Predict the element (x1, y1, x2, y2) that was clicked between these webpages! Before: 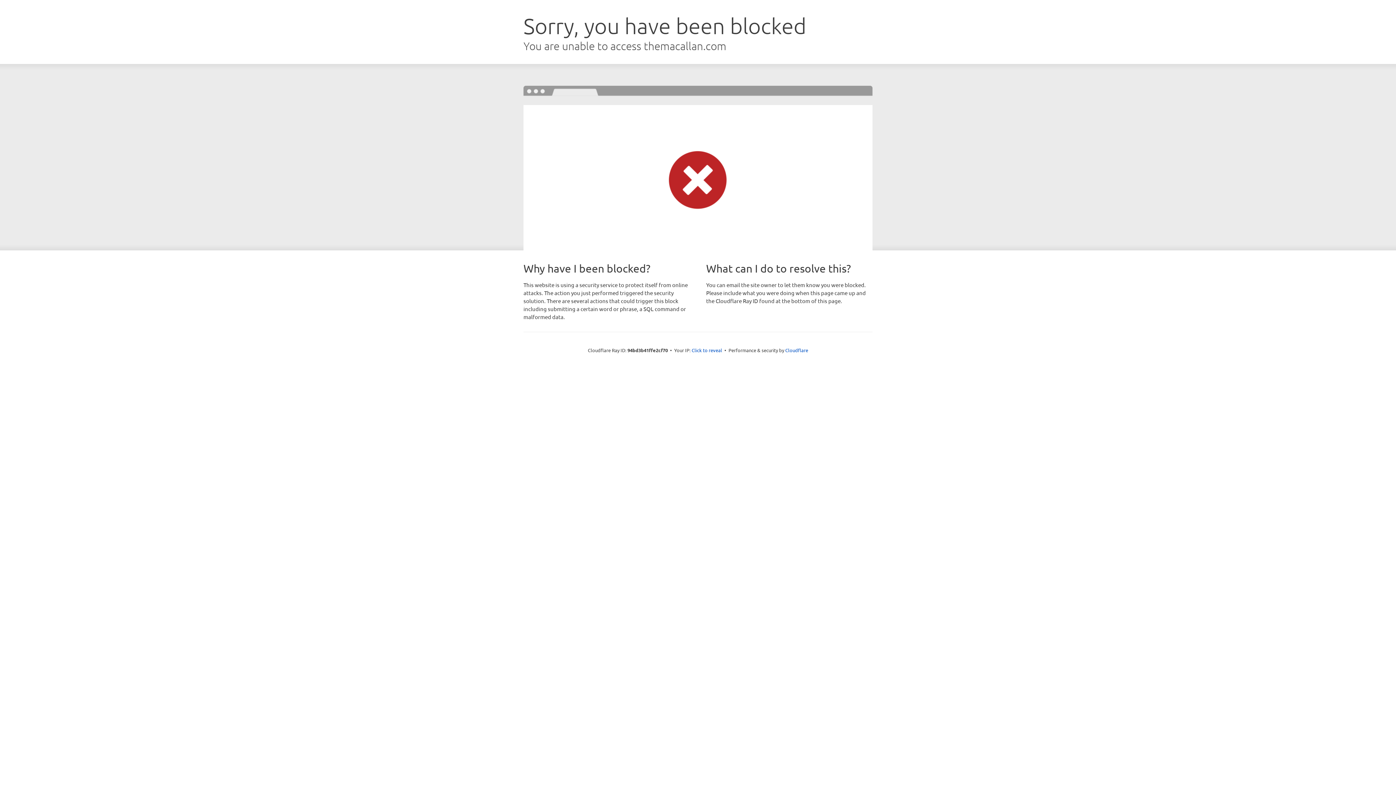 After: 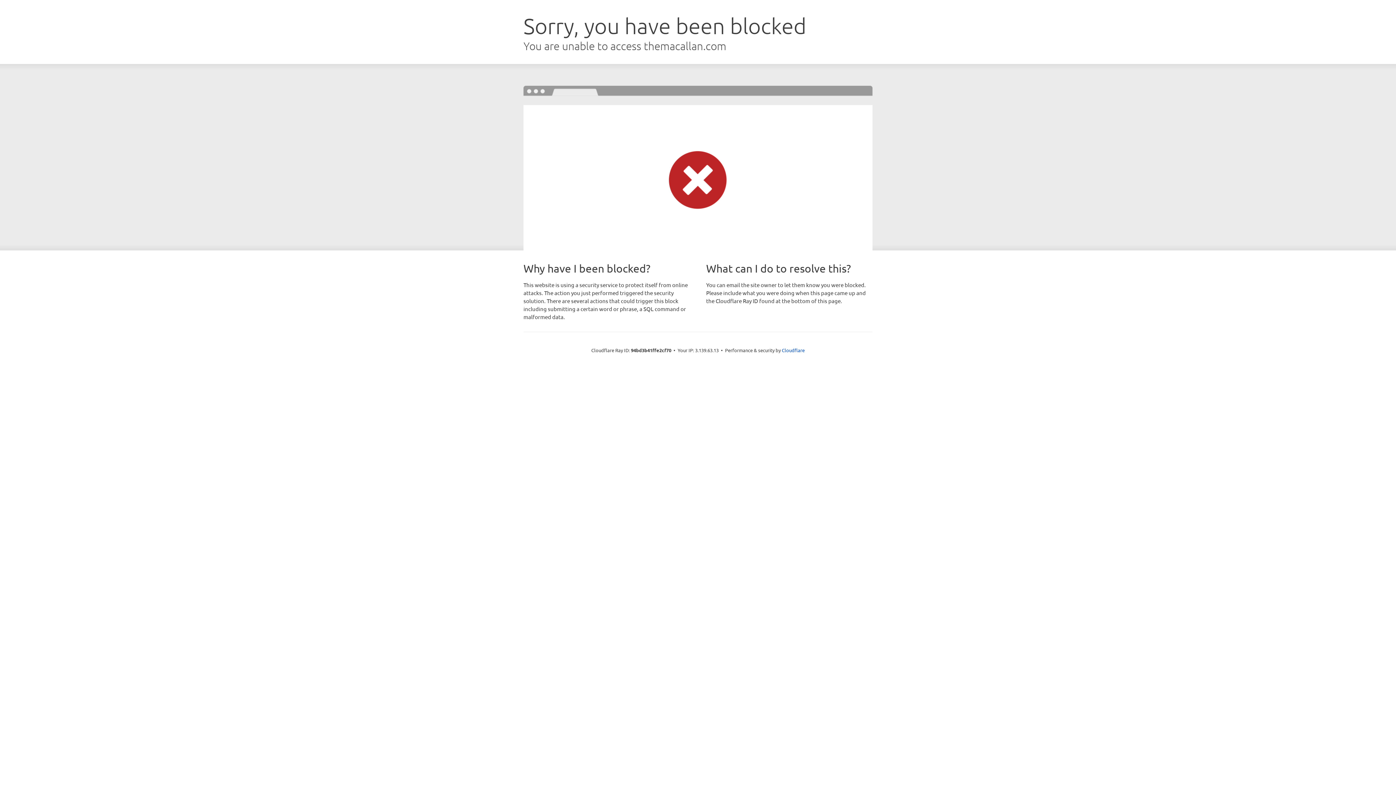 Action: bbox: (691, 346, 722, 353) label: Click to reveal